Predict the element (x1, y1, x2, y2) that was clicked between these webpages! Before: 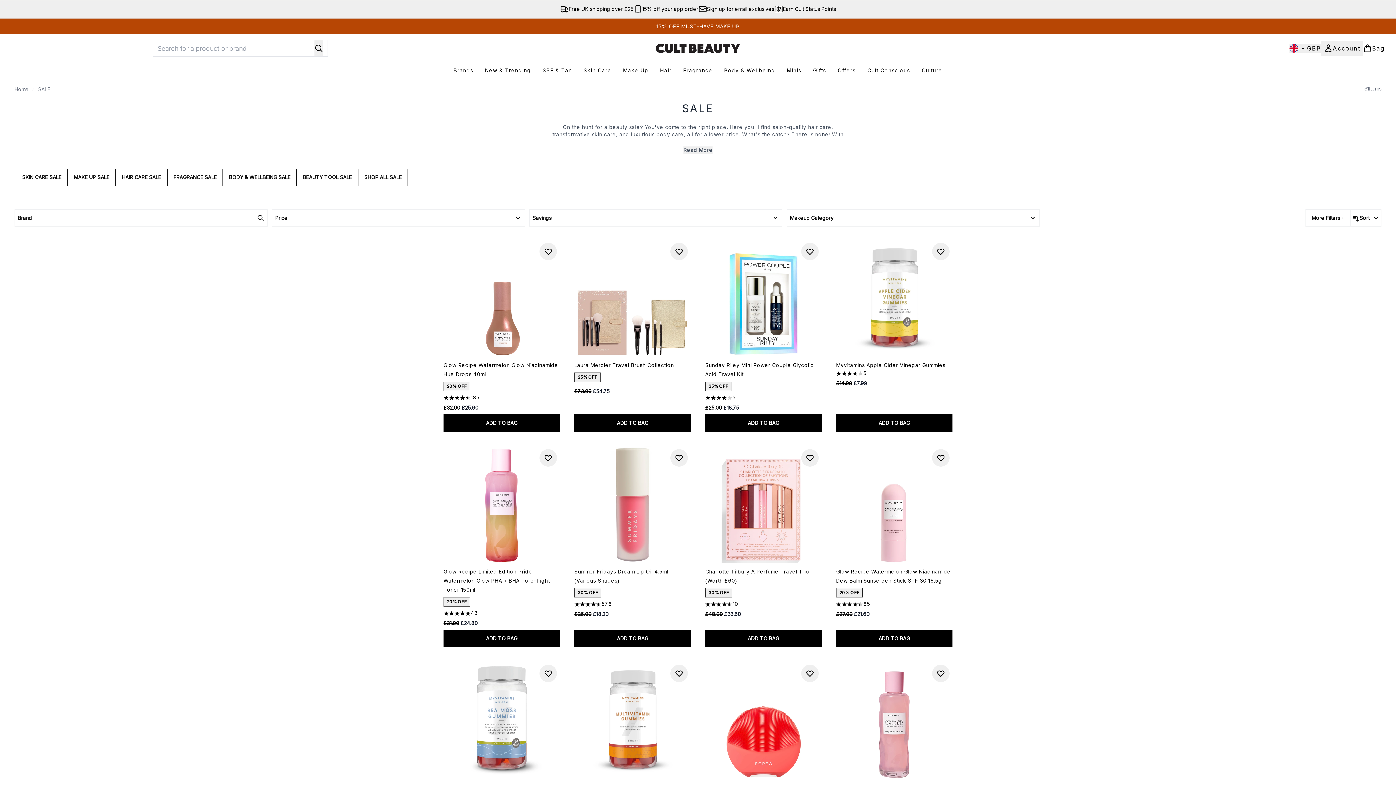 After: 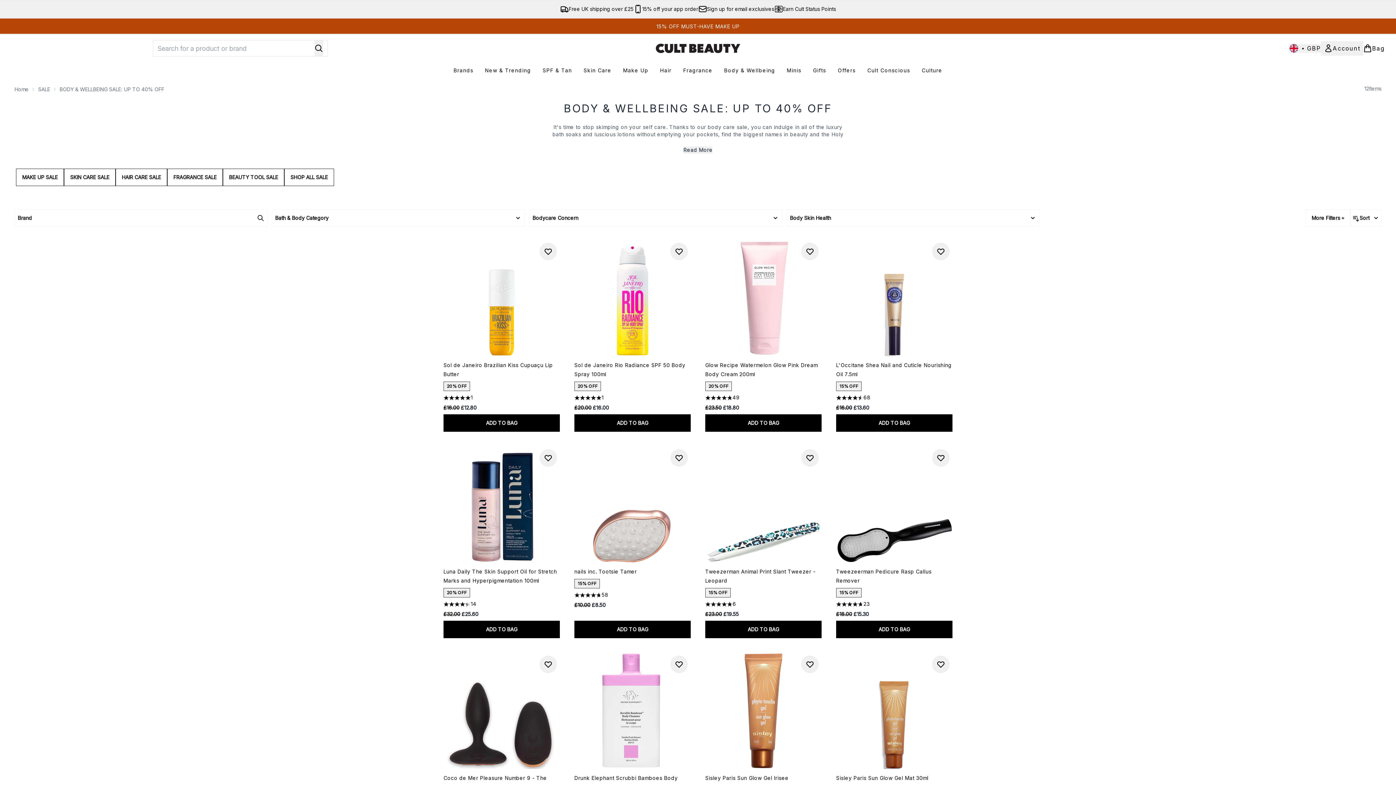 Action: bbox: (222, 168, 296, 186) label: BODY & WELLBEING SALE